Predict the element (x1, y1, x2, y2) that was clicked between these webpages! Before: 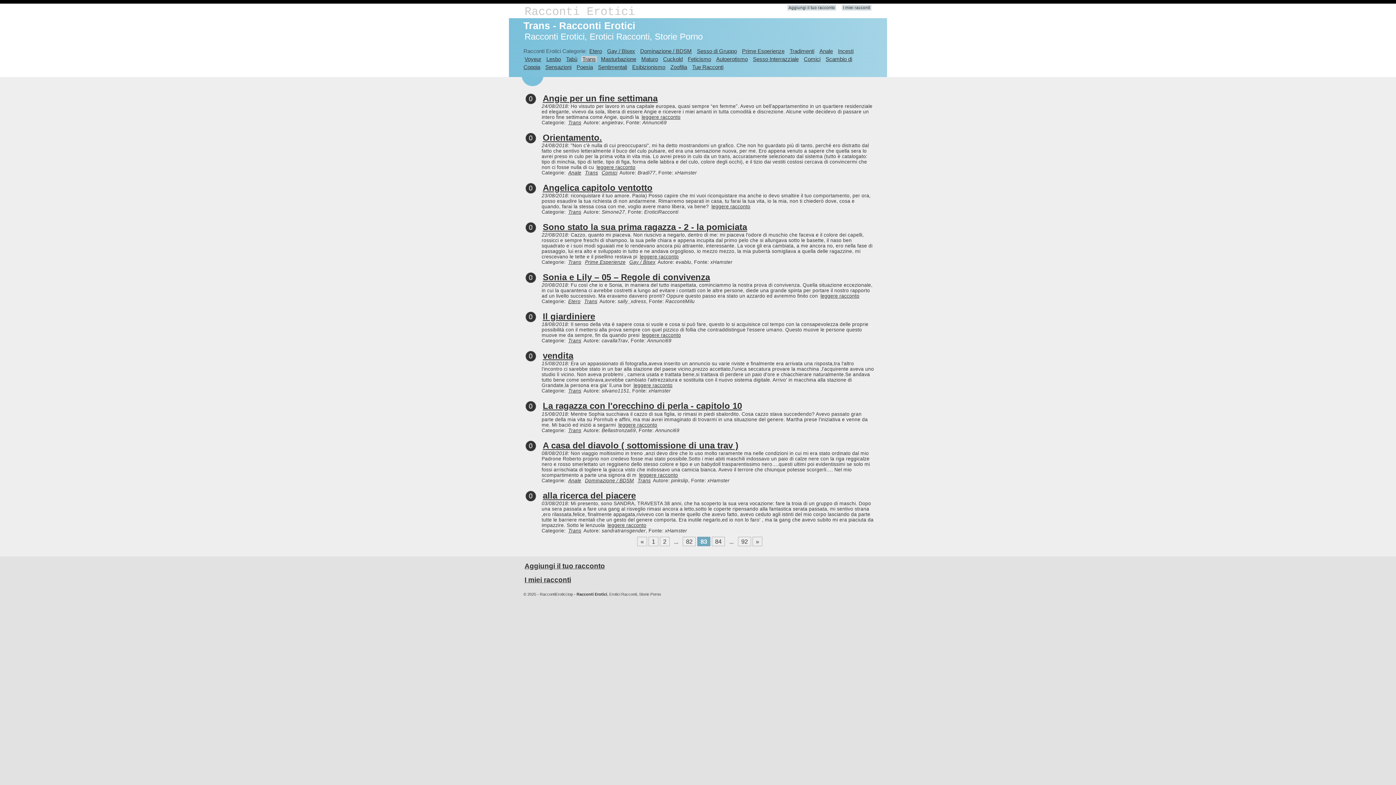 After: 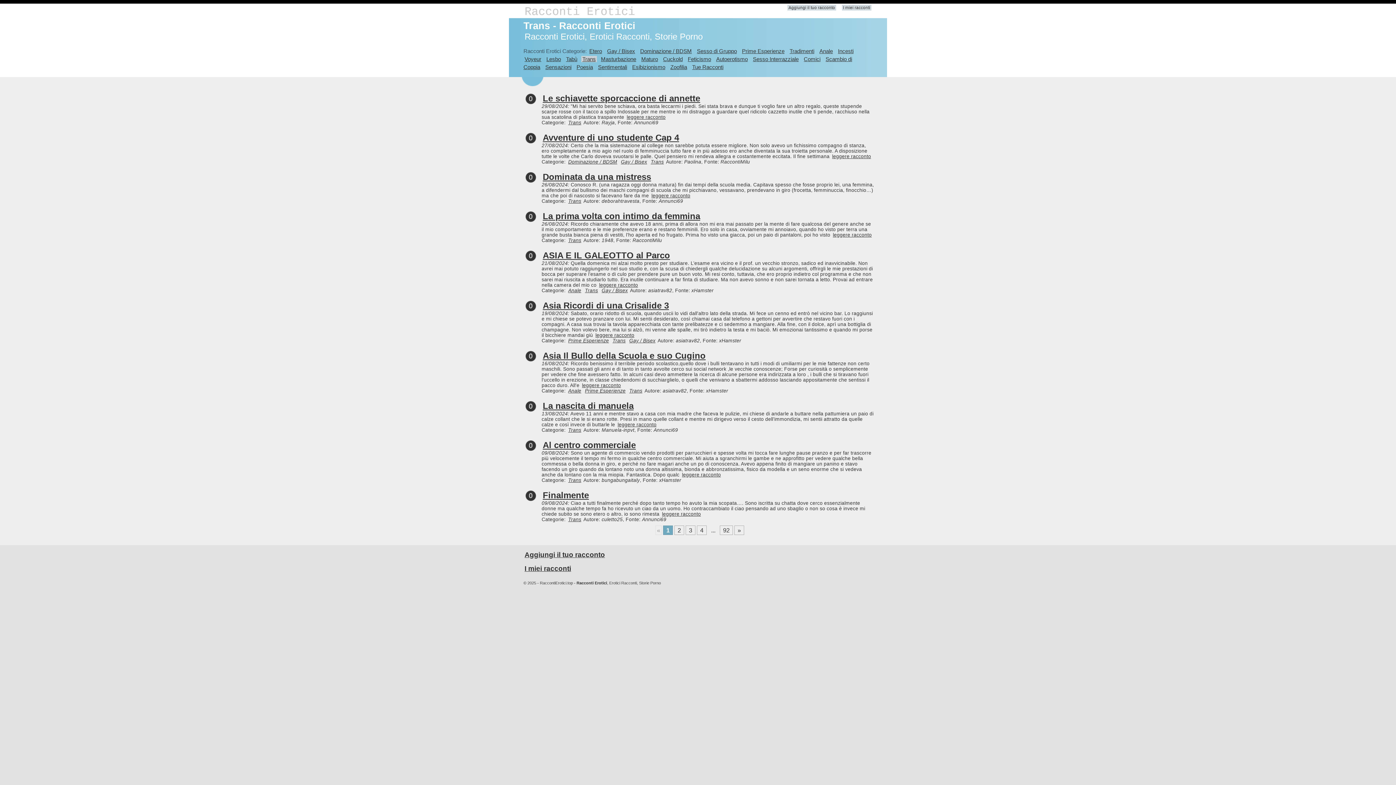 Action: bbox: (567, 259, 582, 265) label: Trans